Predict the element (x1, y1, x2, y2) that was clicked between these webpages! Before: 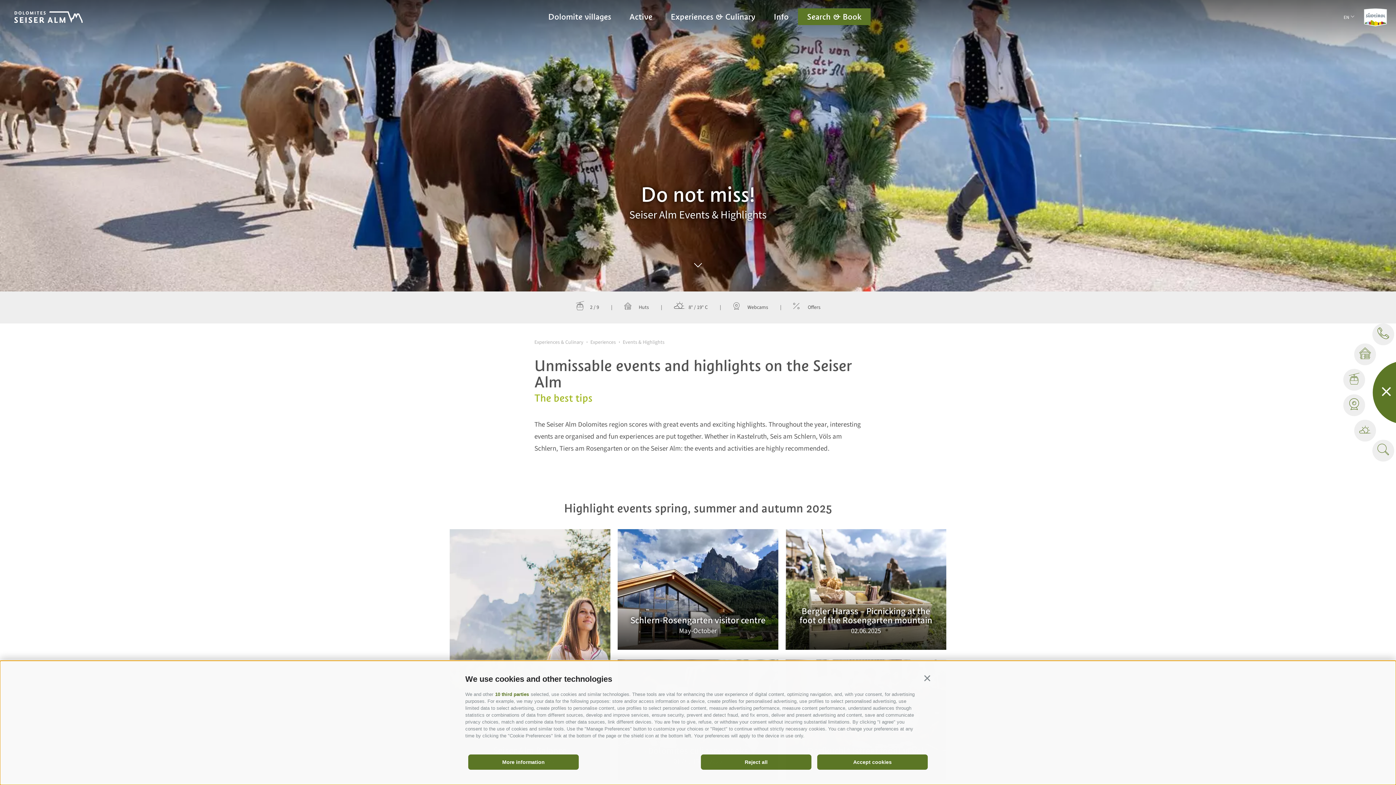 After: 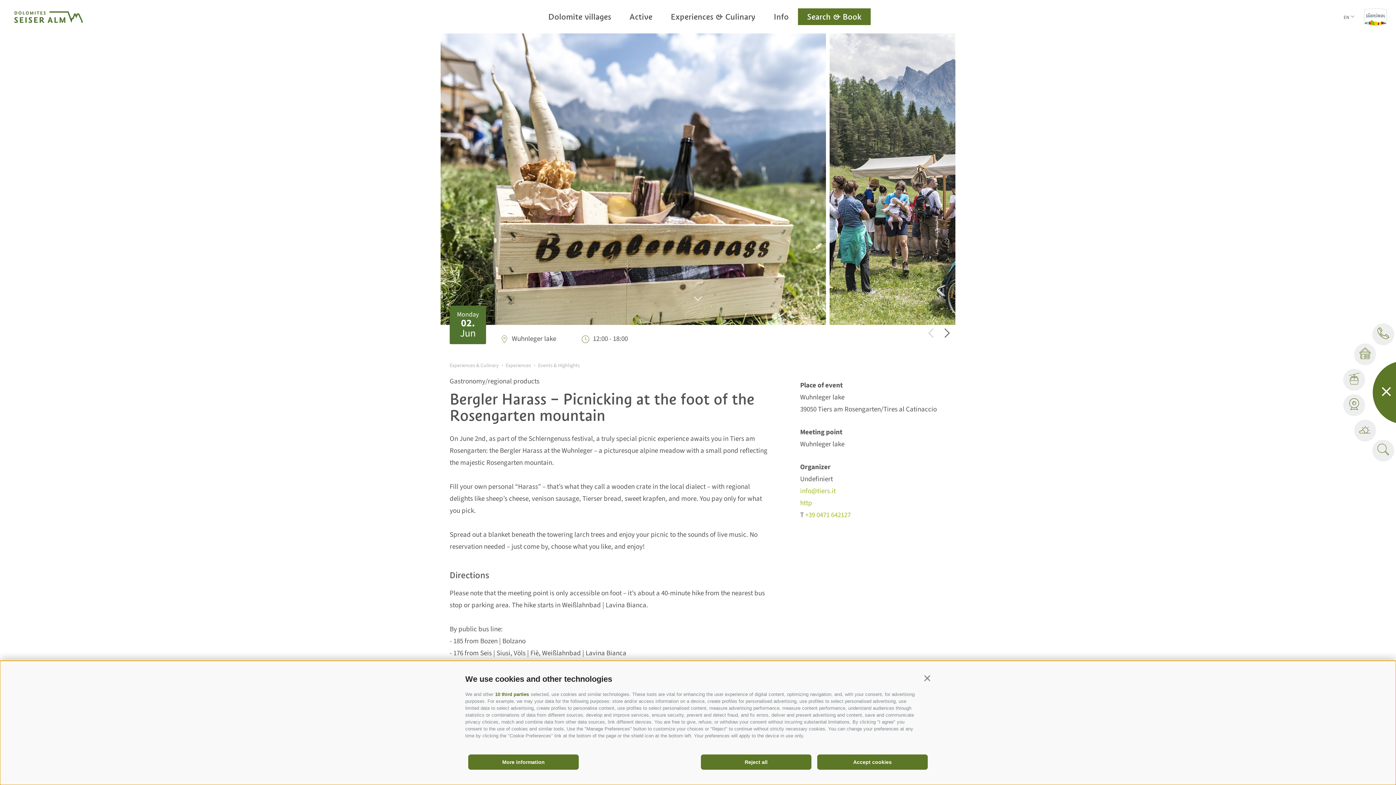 Action: bbox: (785, 529, 946, 650) label: Bergler Harass – Picnicking at the foot of the Rosengarten mountain
02.06.2025